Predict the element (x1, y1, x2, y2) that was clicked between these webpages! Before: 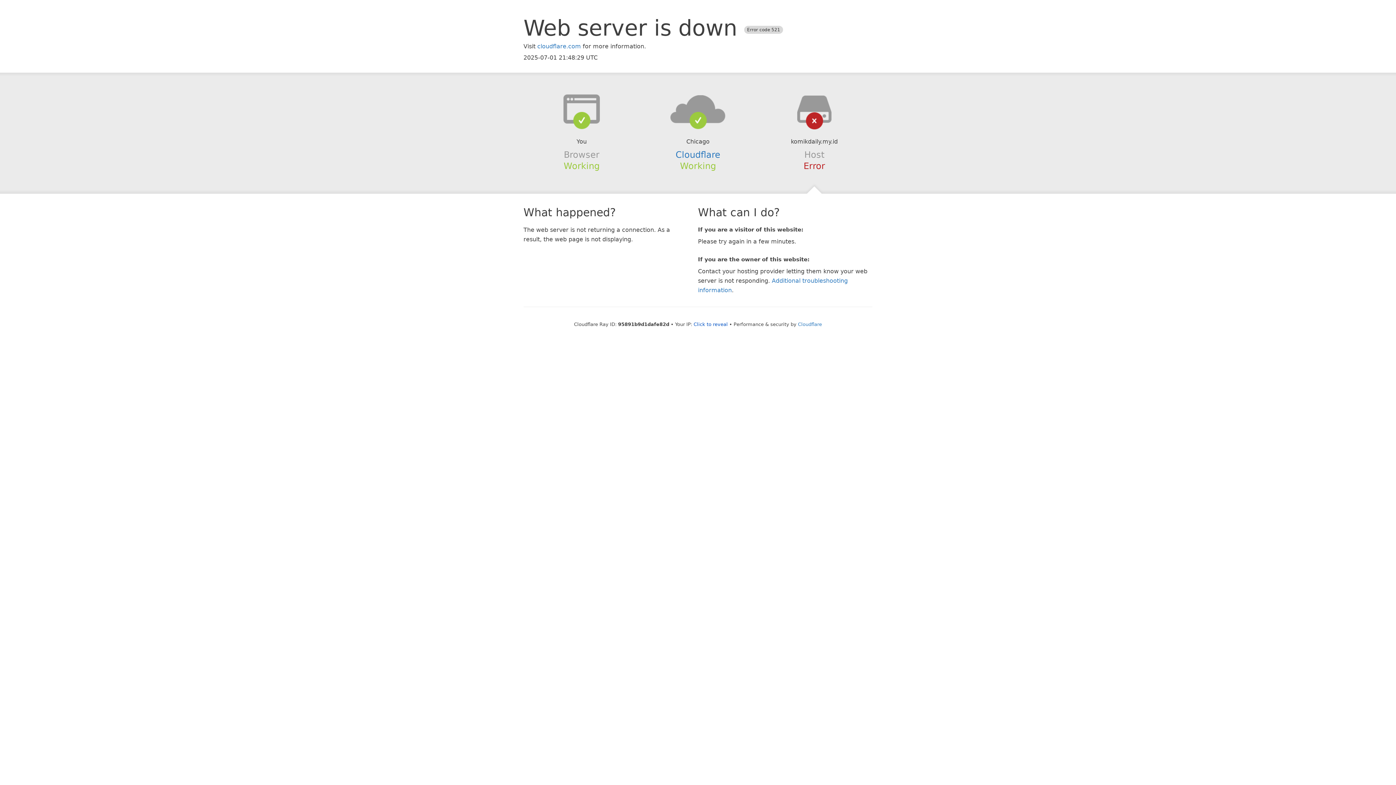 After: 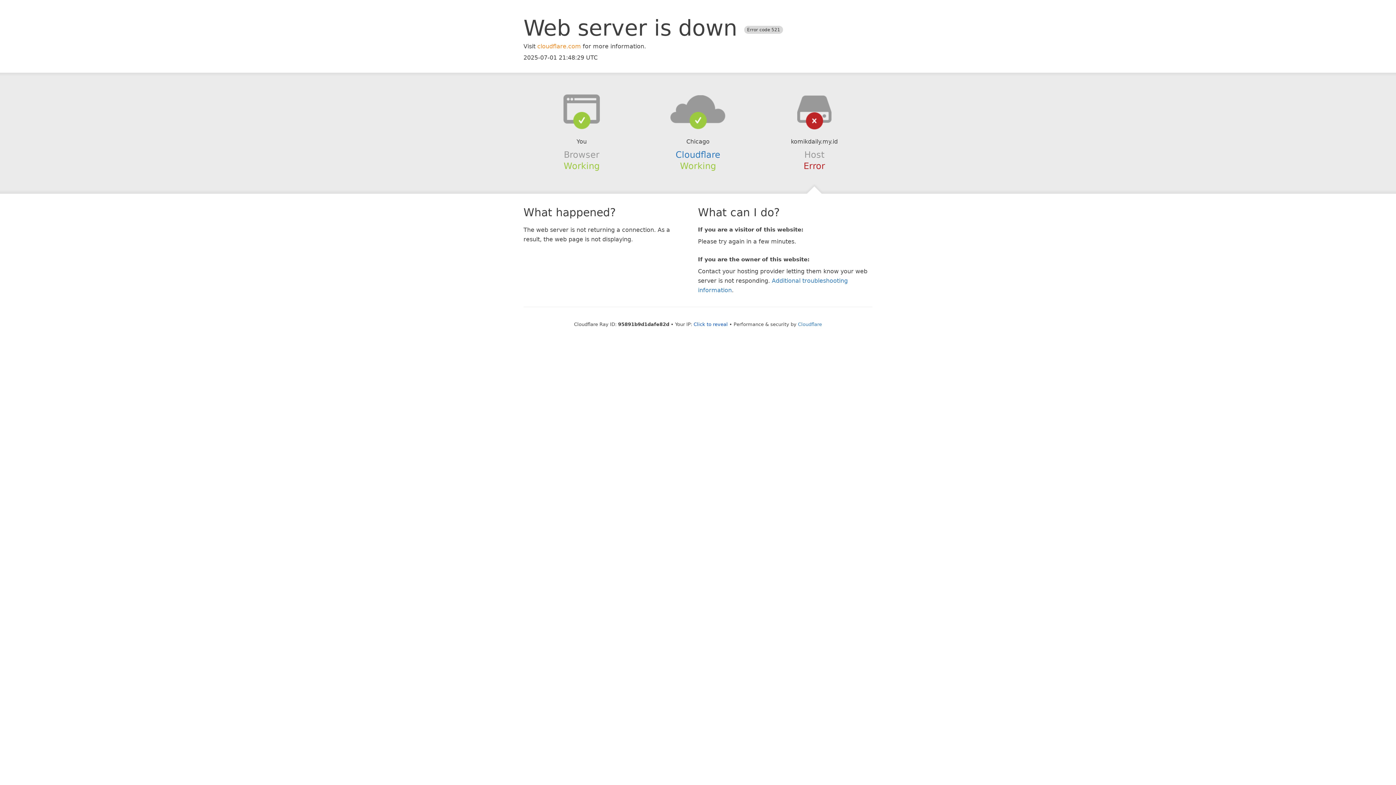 Action: bbox: (537, 42, 581, 49) label: cloudflare.com